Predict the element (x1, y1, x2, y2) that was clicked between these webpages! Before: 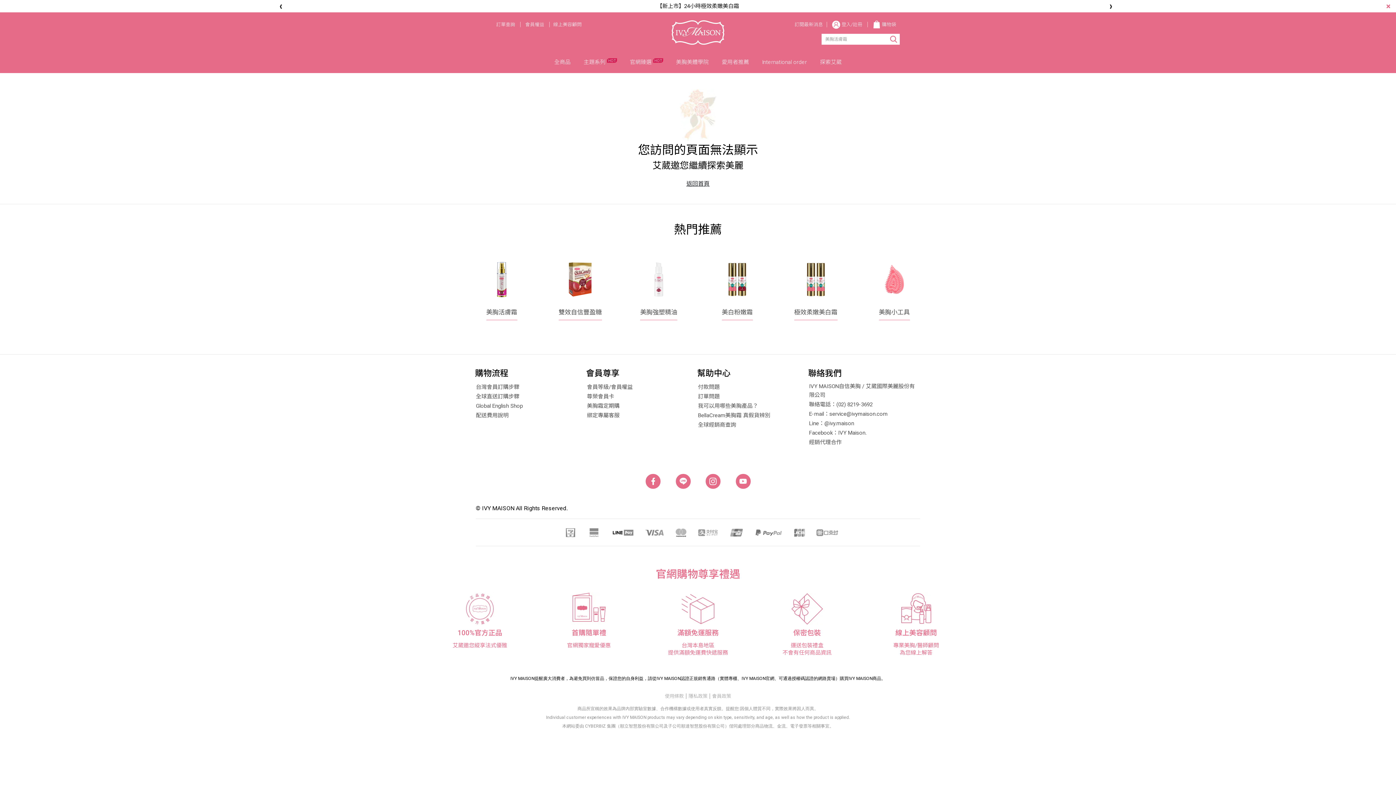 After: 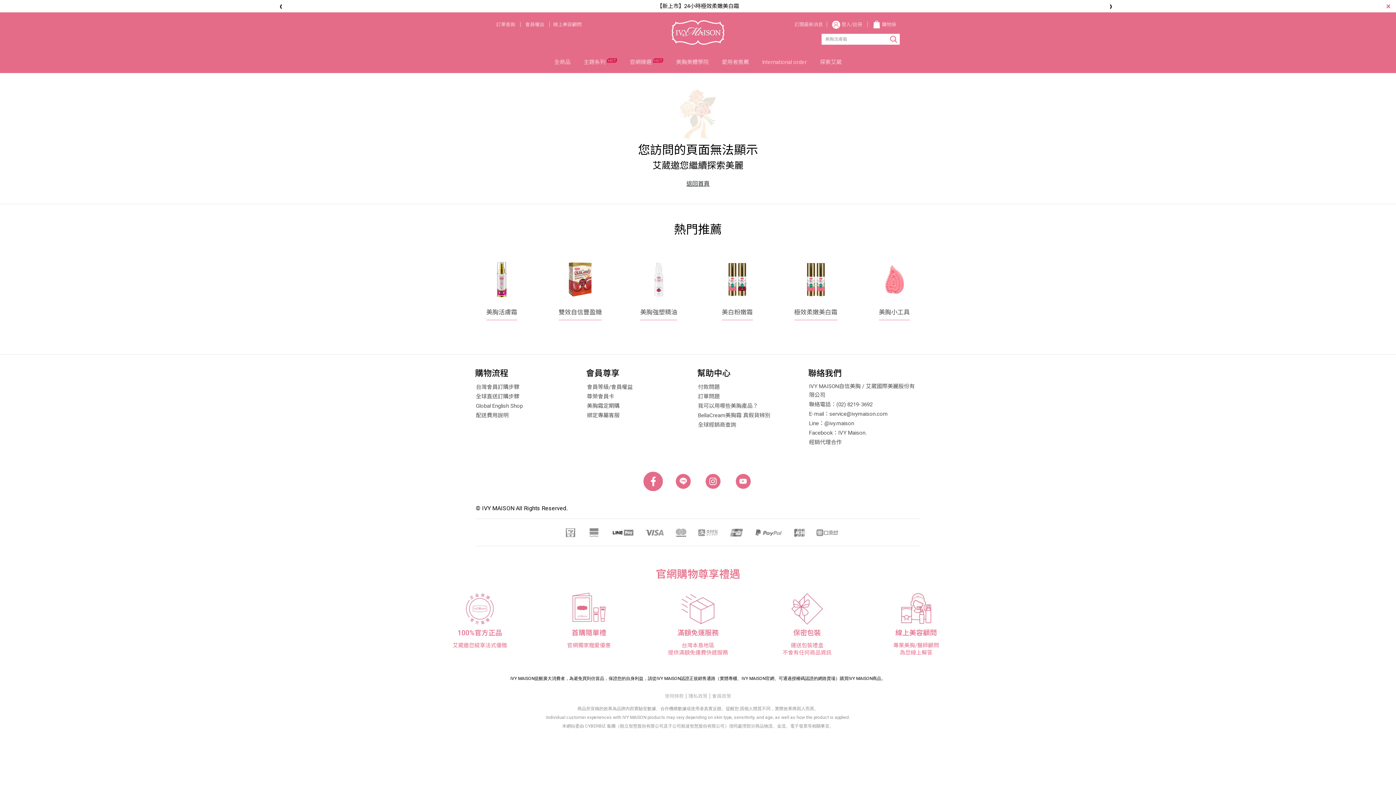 Action: bbox: (645, 477, 660, 484)